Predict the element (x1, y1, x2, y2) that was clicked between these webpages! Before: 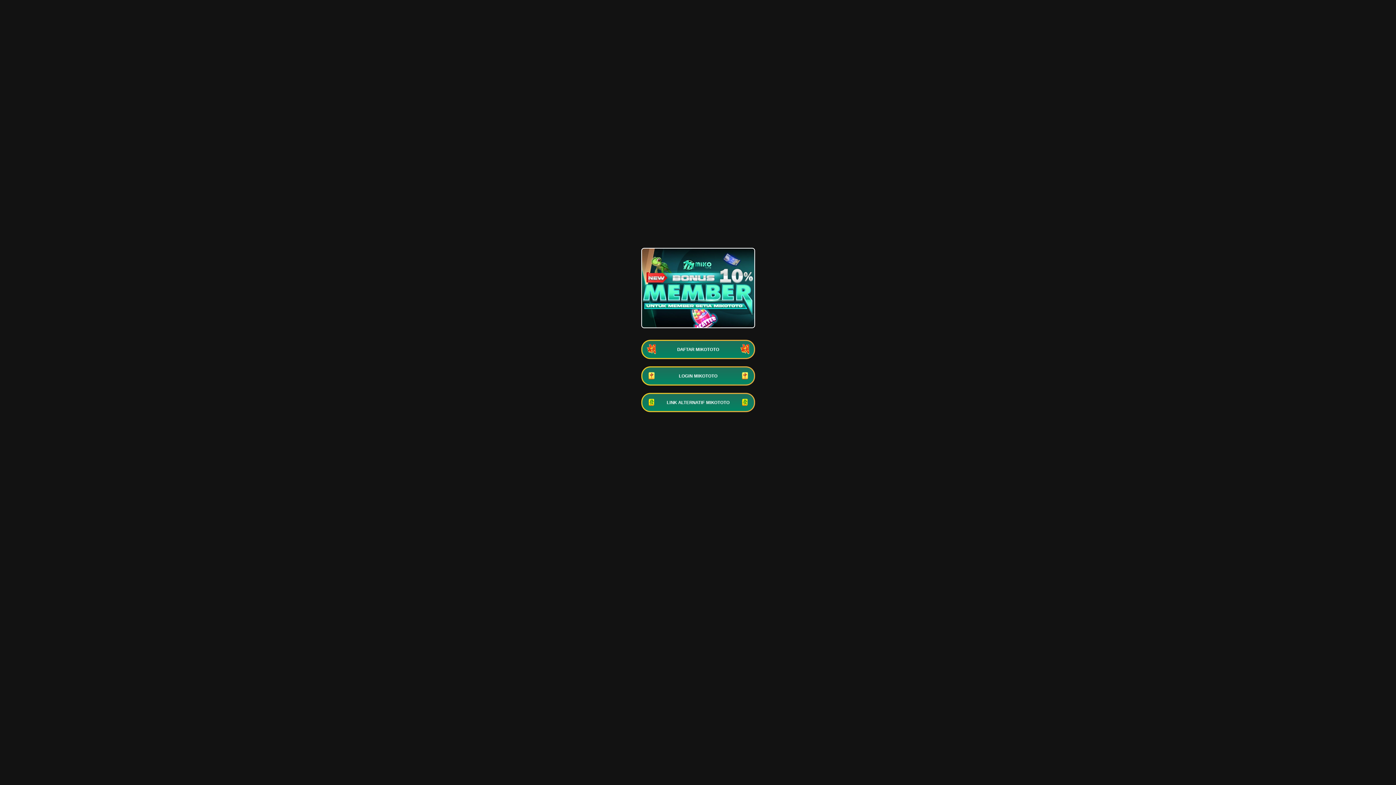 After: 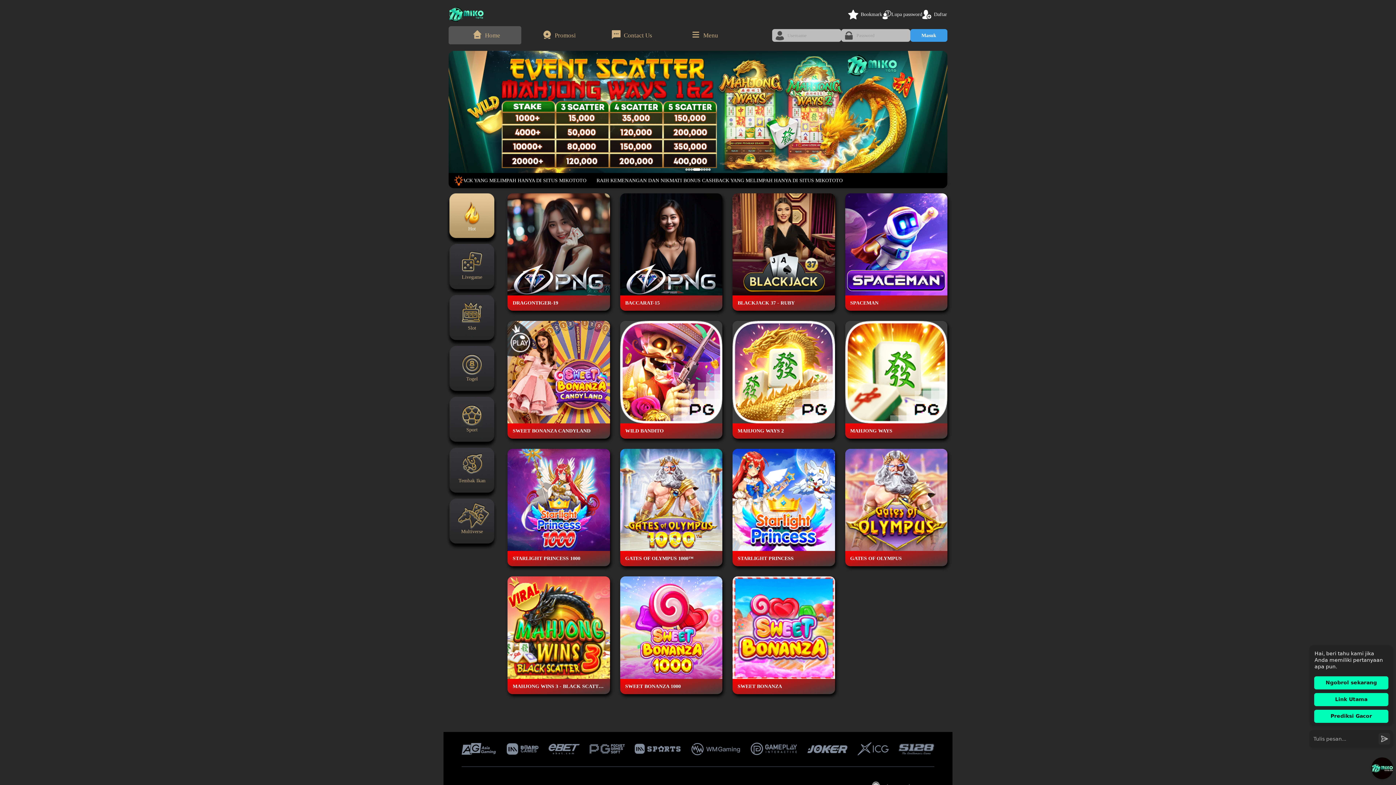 Action: label: LOGIN MIKOTOTO bbox: (641, 366, 755, 385)